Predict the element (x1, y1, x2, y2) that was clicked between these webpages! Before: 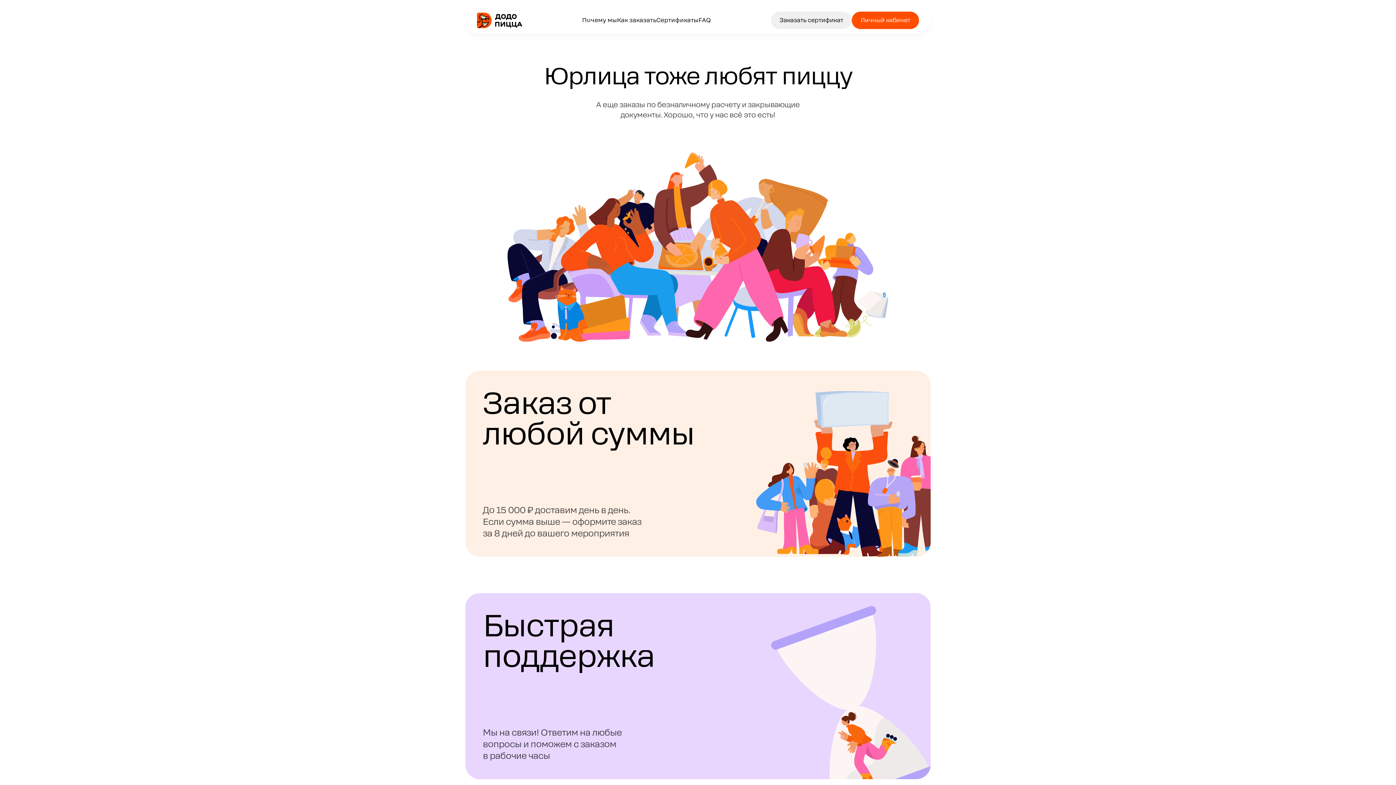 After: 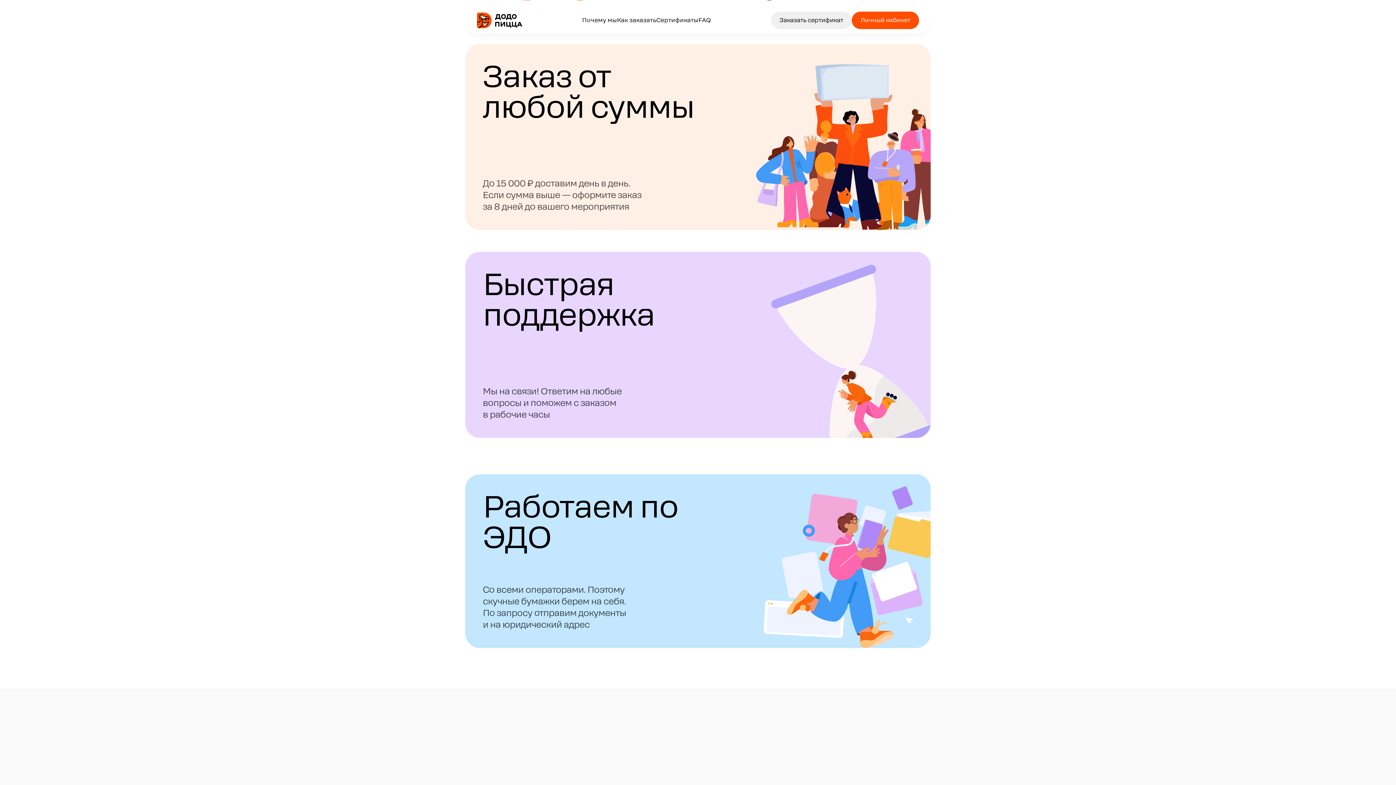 Action: label: Почему мы bbox: (582, 16, 617, 24)